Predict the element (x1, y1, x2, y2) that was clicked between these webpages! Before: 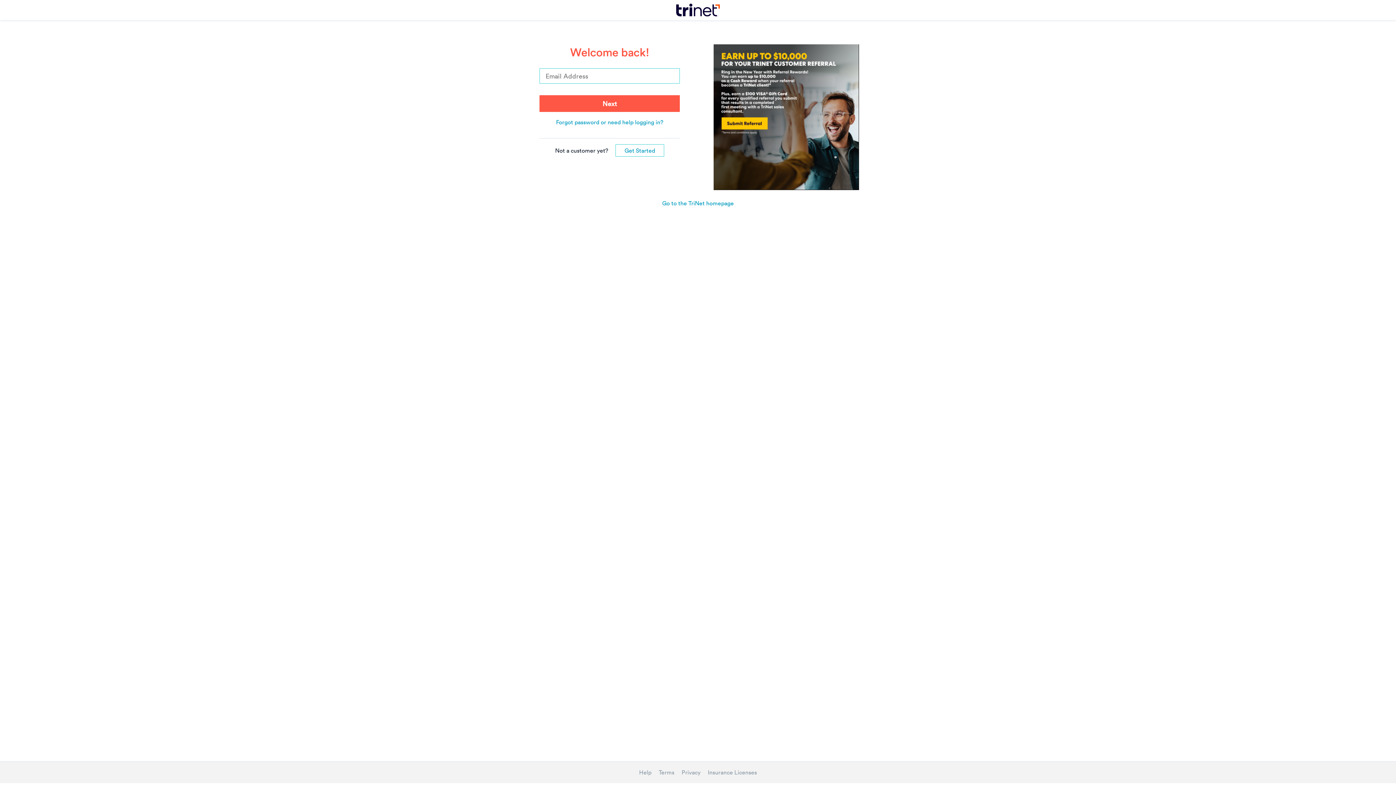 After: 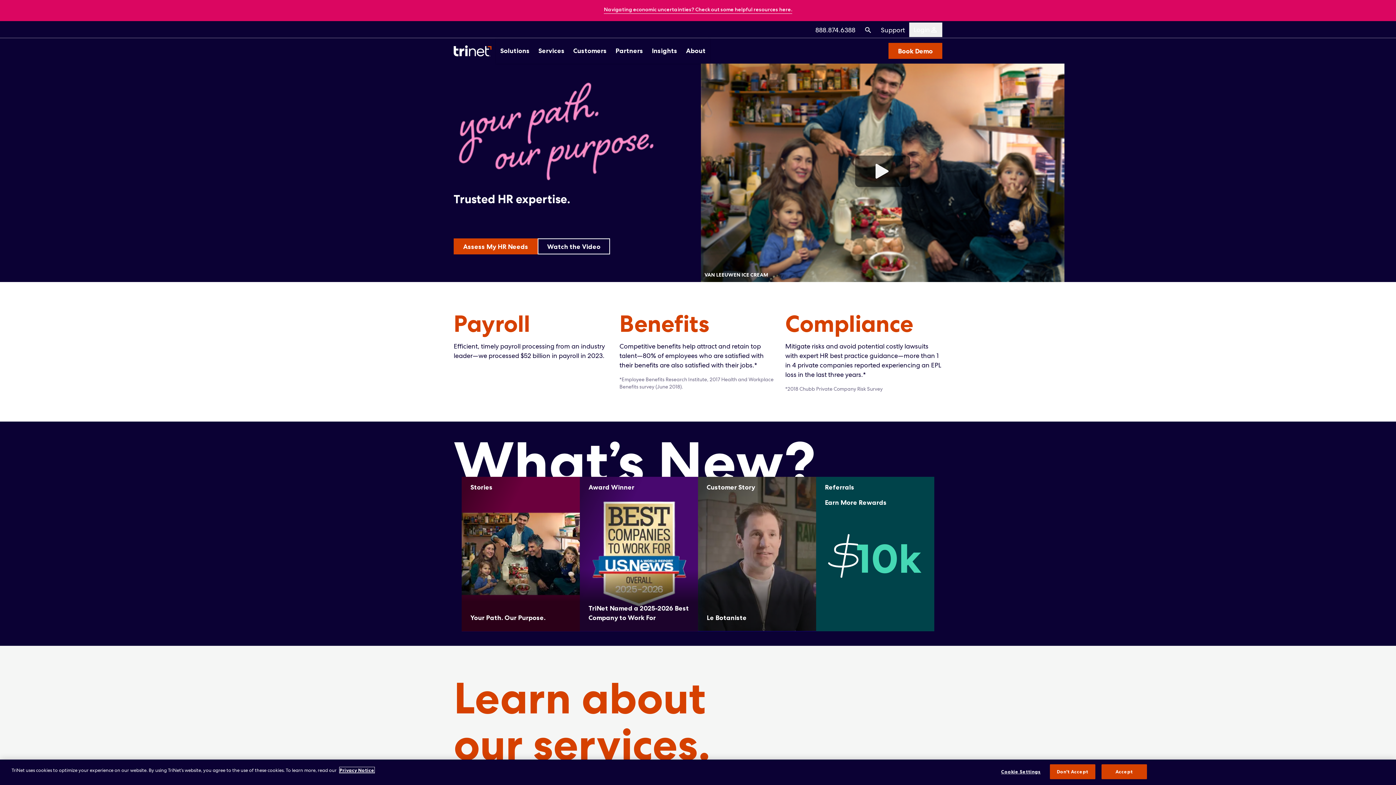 Action: bbox: (676, 5, 720, 12)